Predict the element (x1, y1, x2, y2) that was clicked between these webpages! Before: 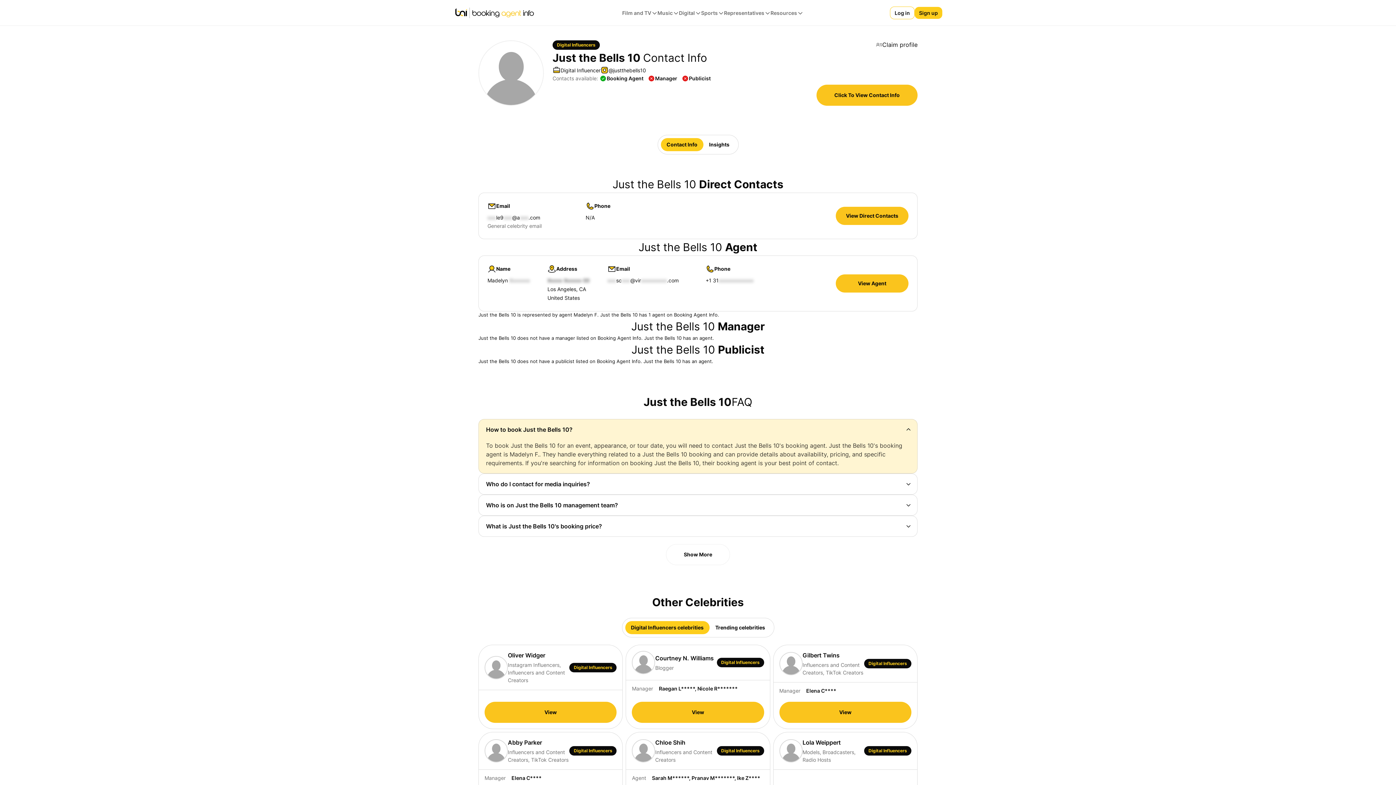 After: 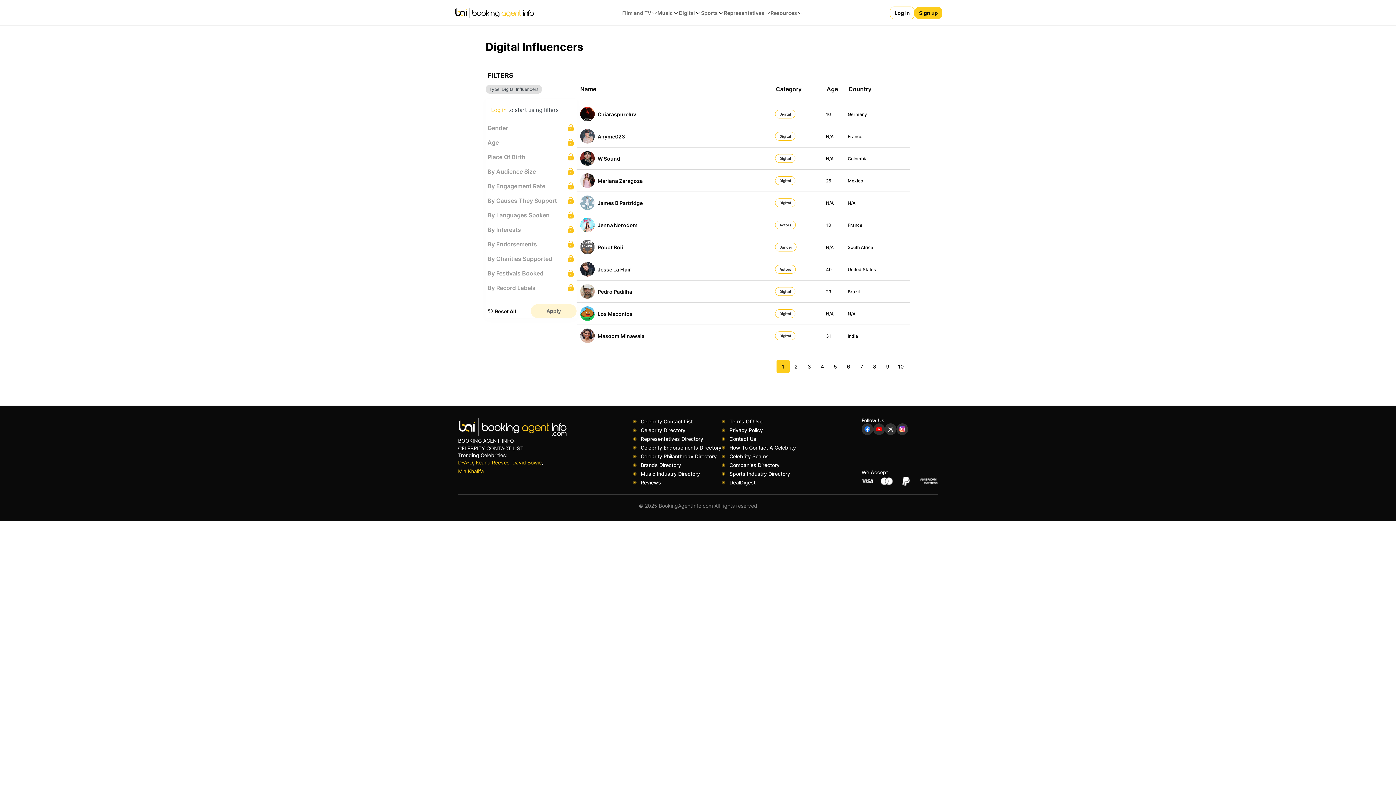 Action: label: Digital Influencers bbox: (552, 40, 600, 49)